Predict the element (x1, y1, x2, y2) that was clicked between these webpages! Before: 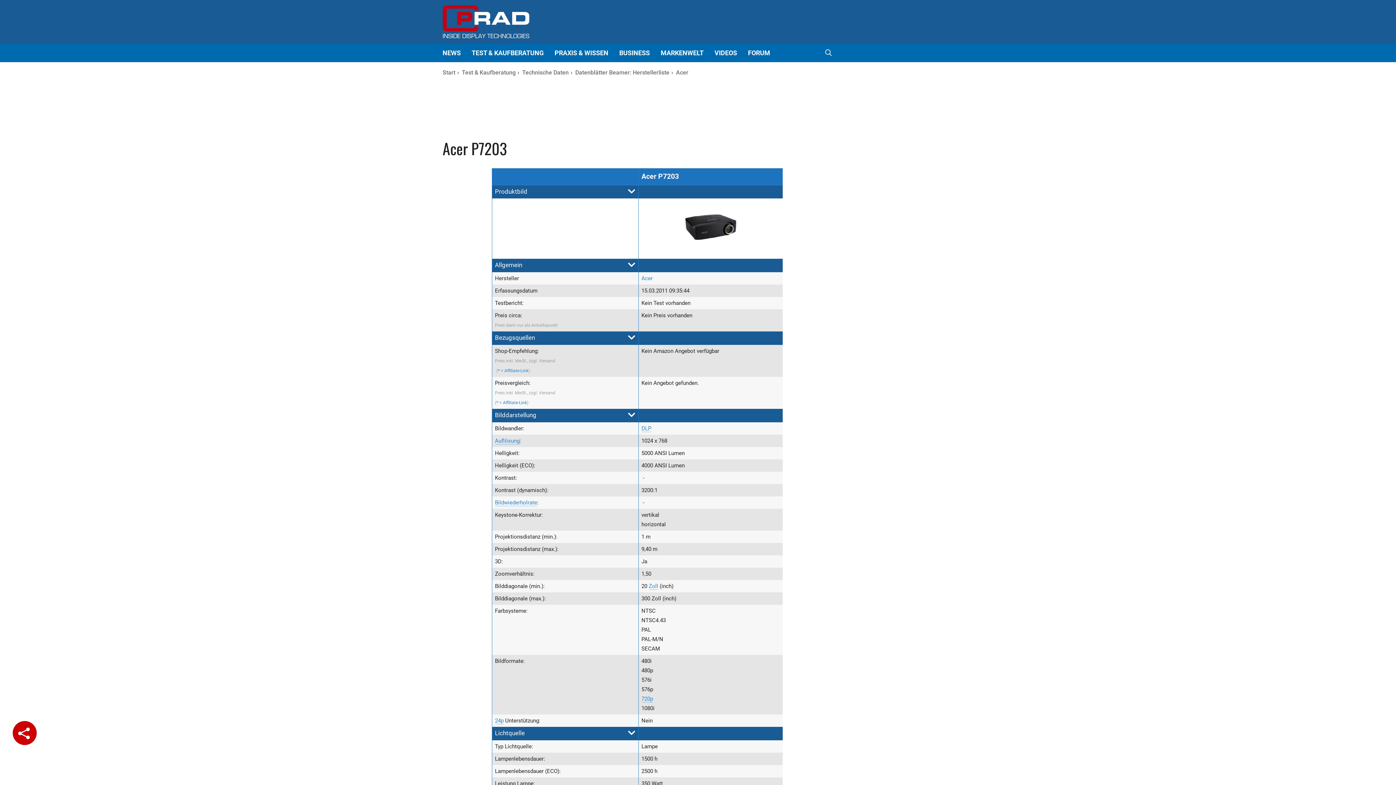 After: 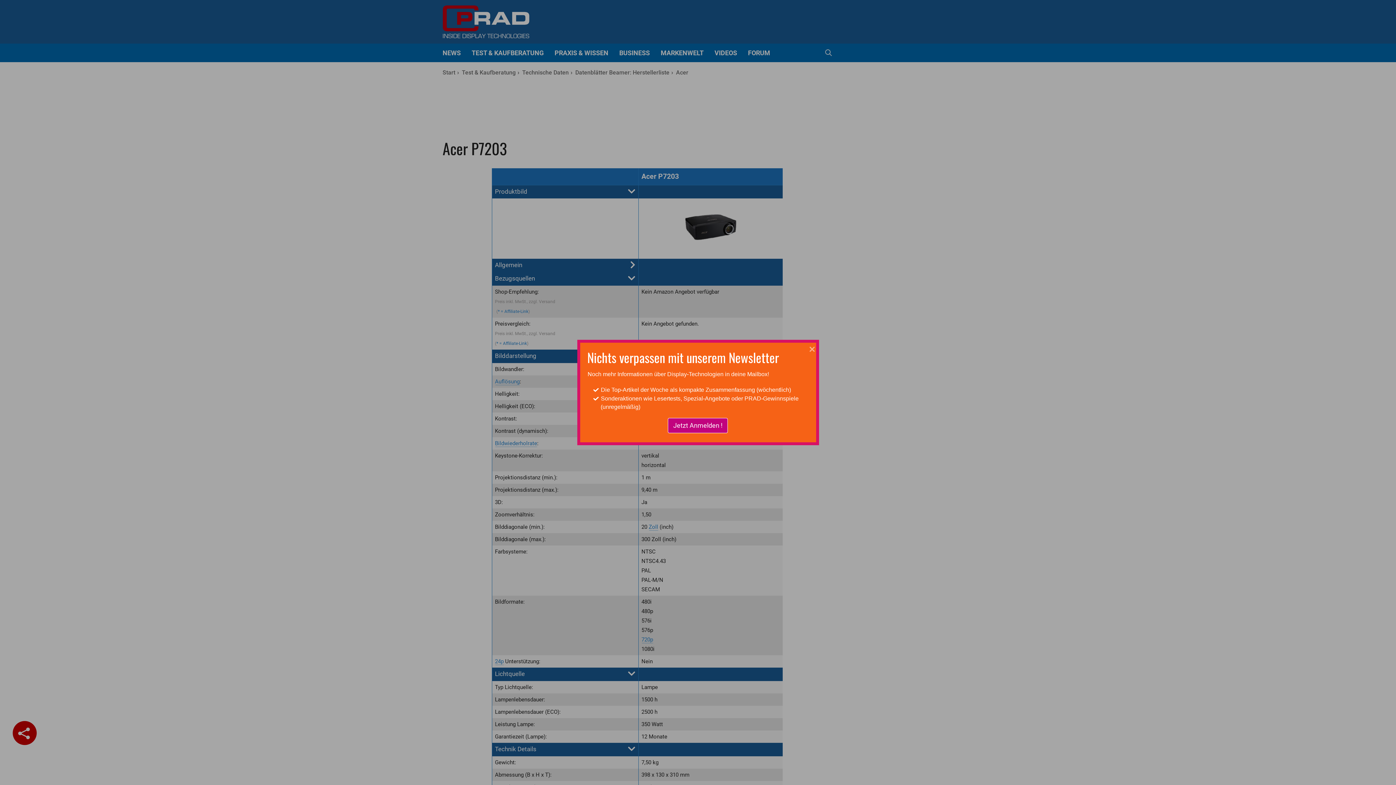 Action: bbox: (628, 260, 635, 269)